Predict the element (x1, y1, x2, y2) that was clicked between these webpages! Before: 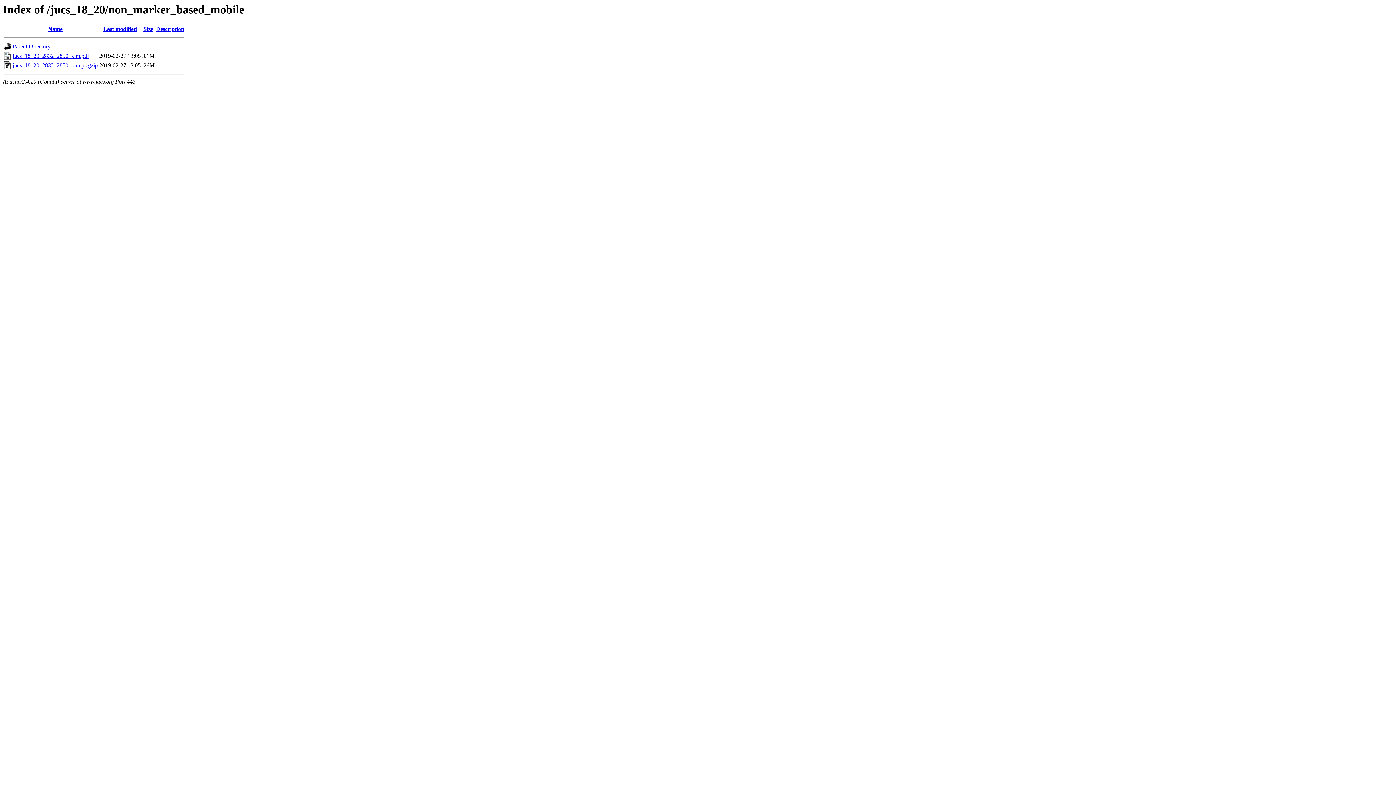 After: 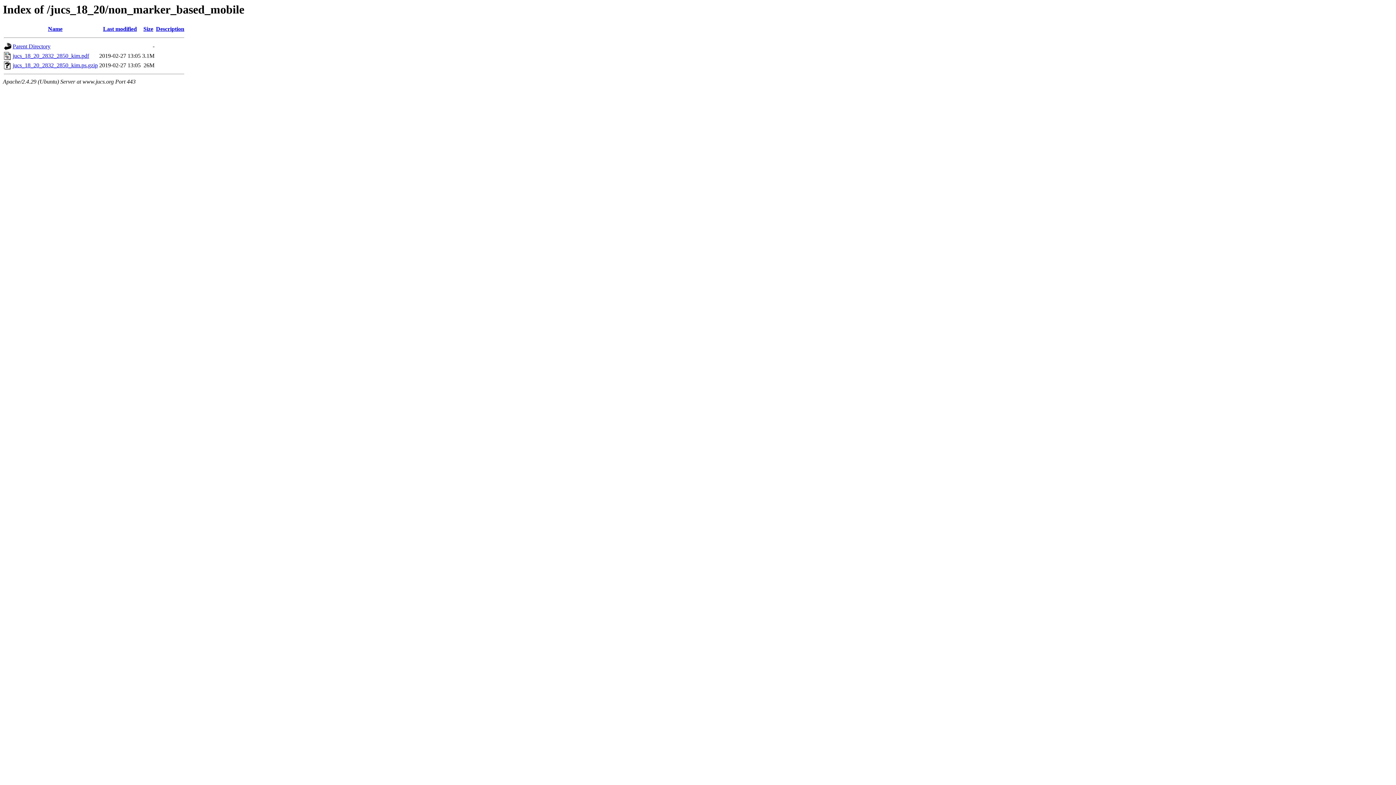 Action: label: Size bbox: (143, 25, 153, 32)